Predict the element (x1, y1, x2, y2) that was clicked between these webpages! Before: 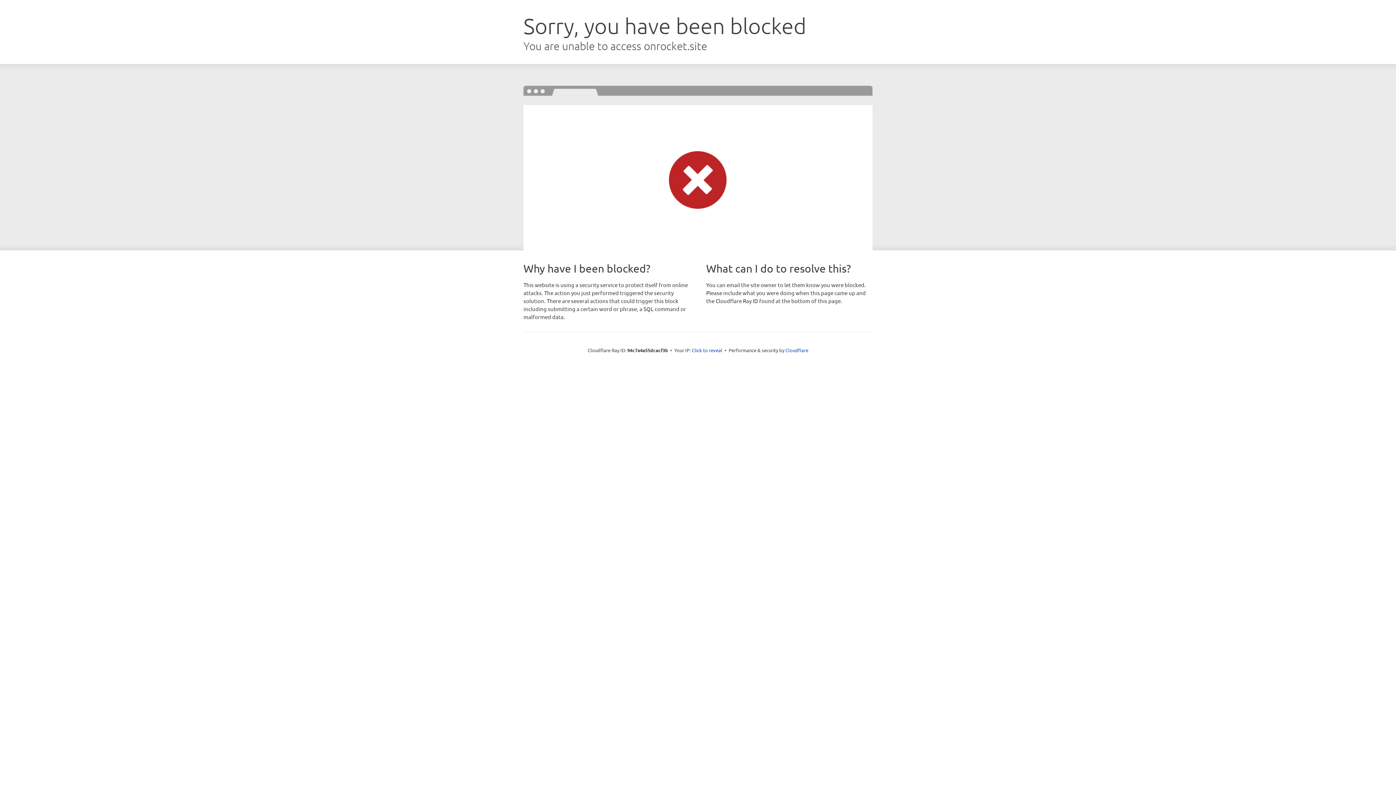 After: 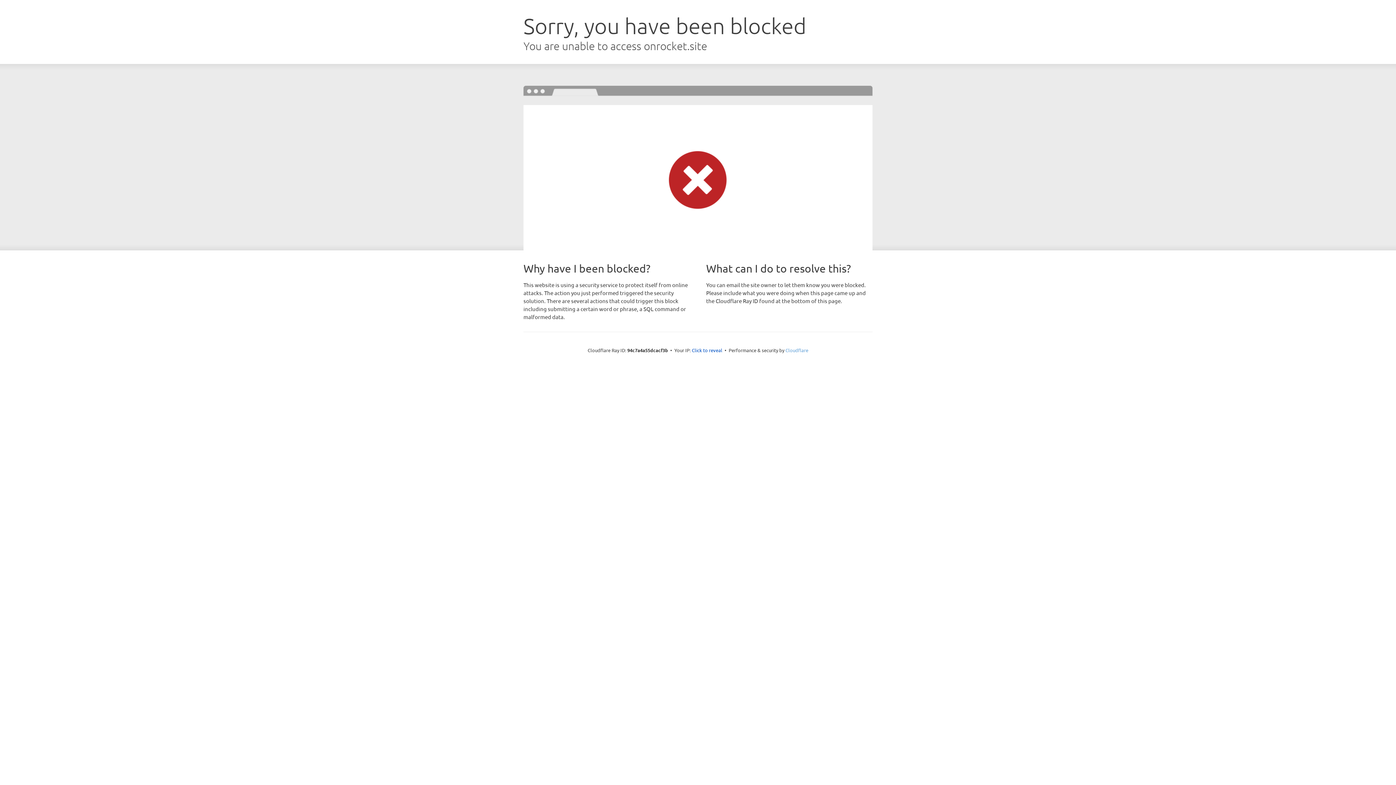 Action: bbox: (785, 347, 808, 353) label: Cloudflare